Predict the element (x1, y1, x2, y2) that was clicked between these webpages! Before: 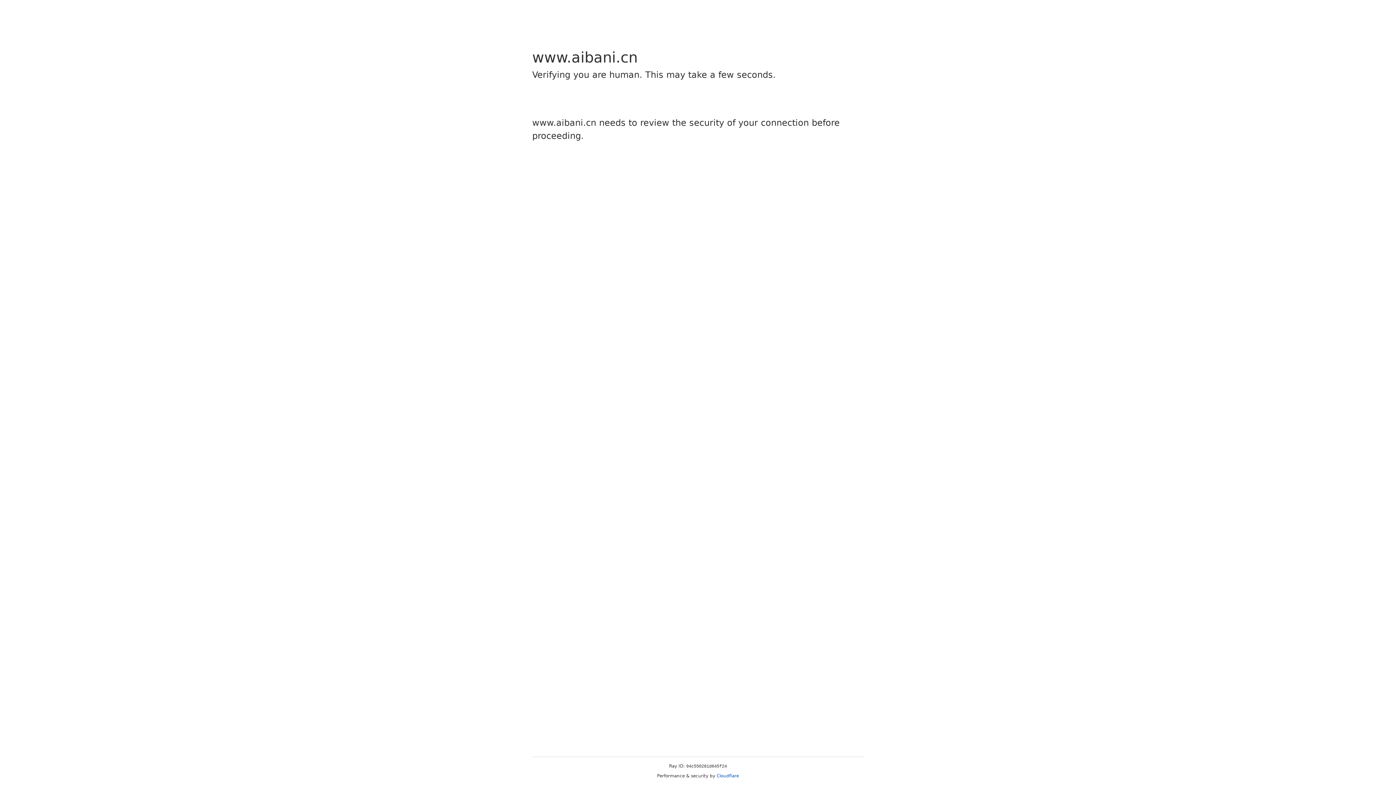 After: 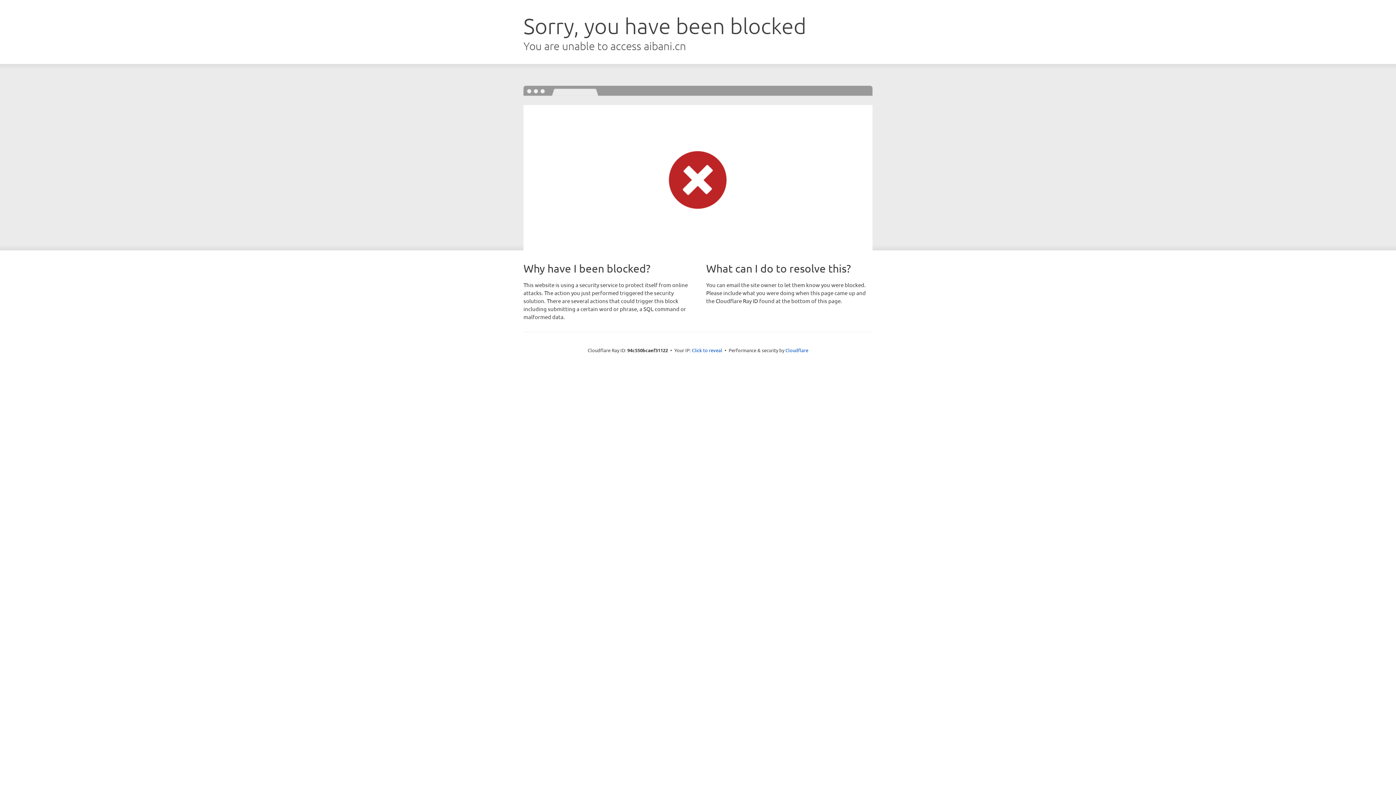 Action: bbox: (716, 773, 739, 778) label: Cloudflare